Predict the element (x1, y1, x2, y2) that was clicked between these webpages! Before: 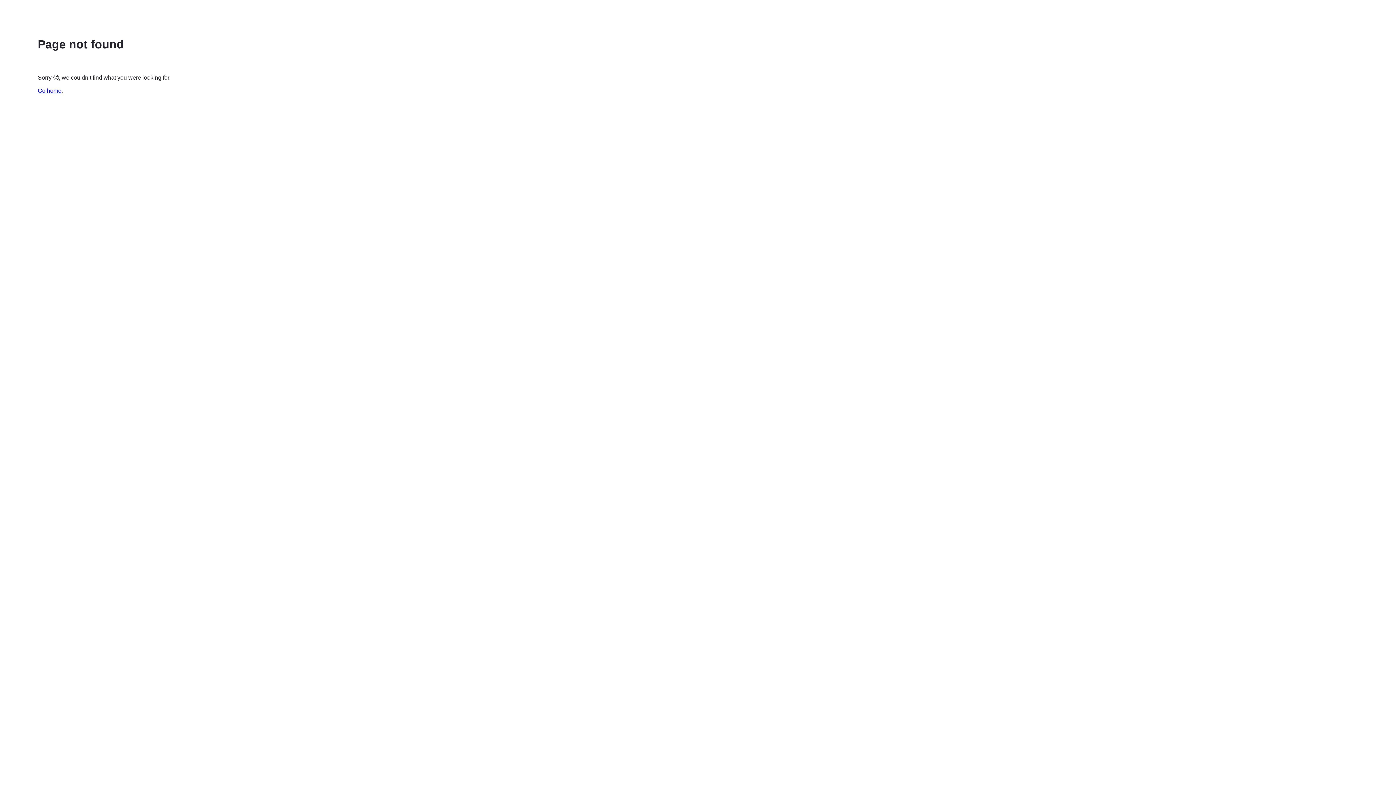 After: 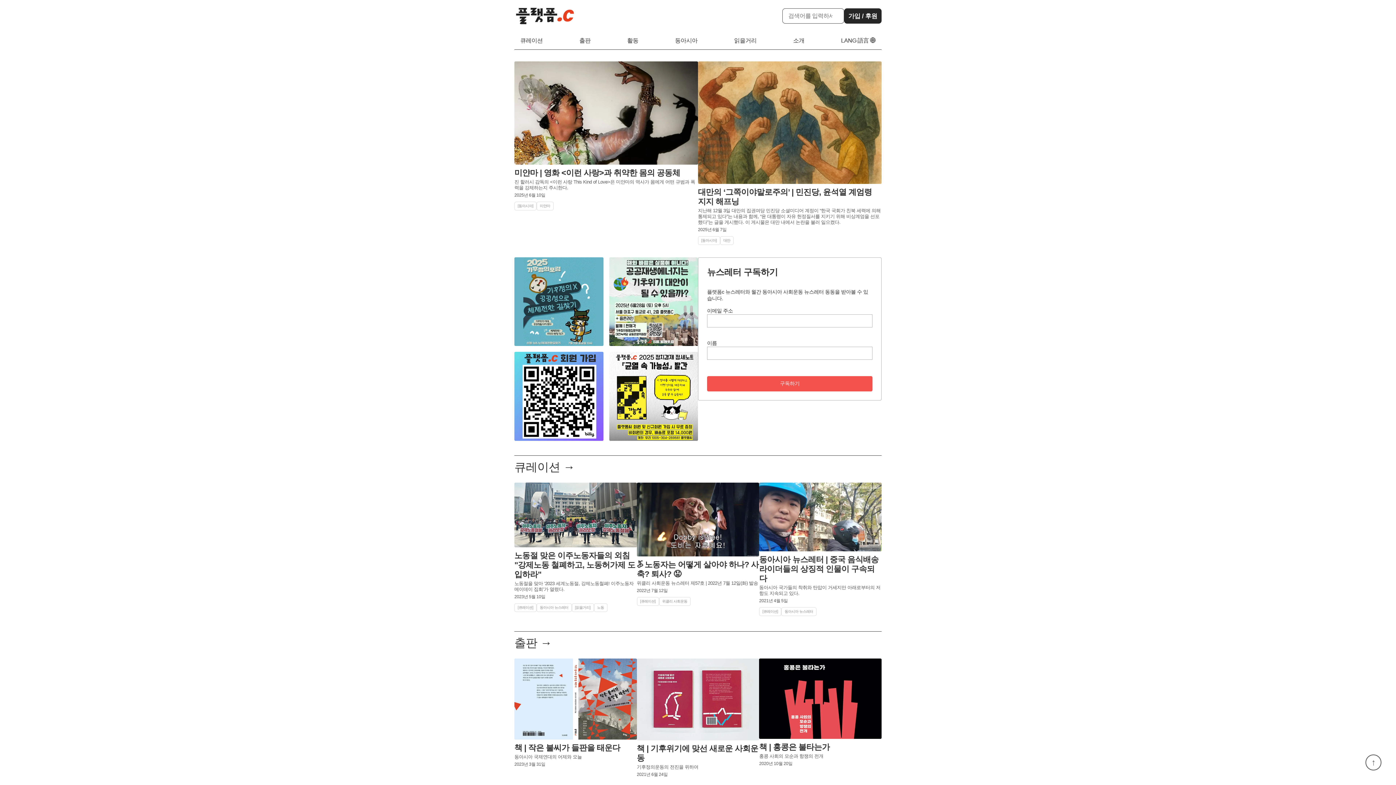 Action: label: Go home bbox: (37, 87, 61, 93)